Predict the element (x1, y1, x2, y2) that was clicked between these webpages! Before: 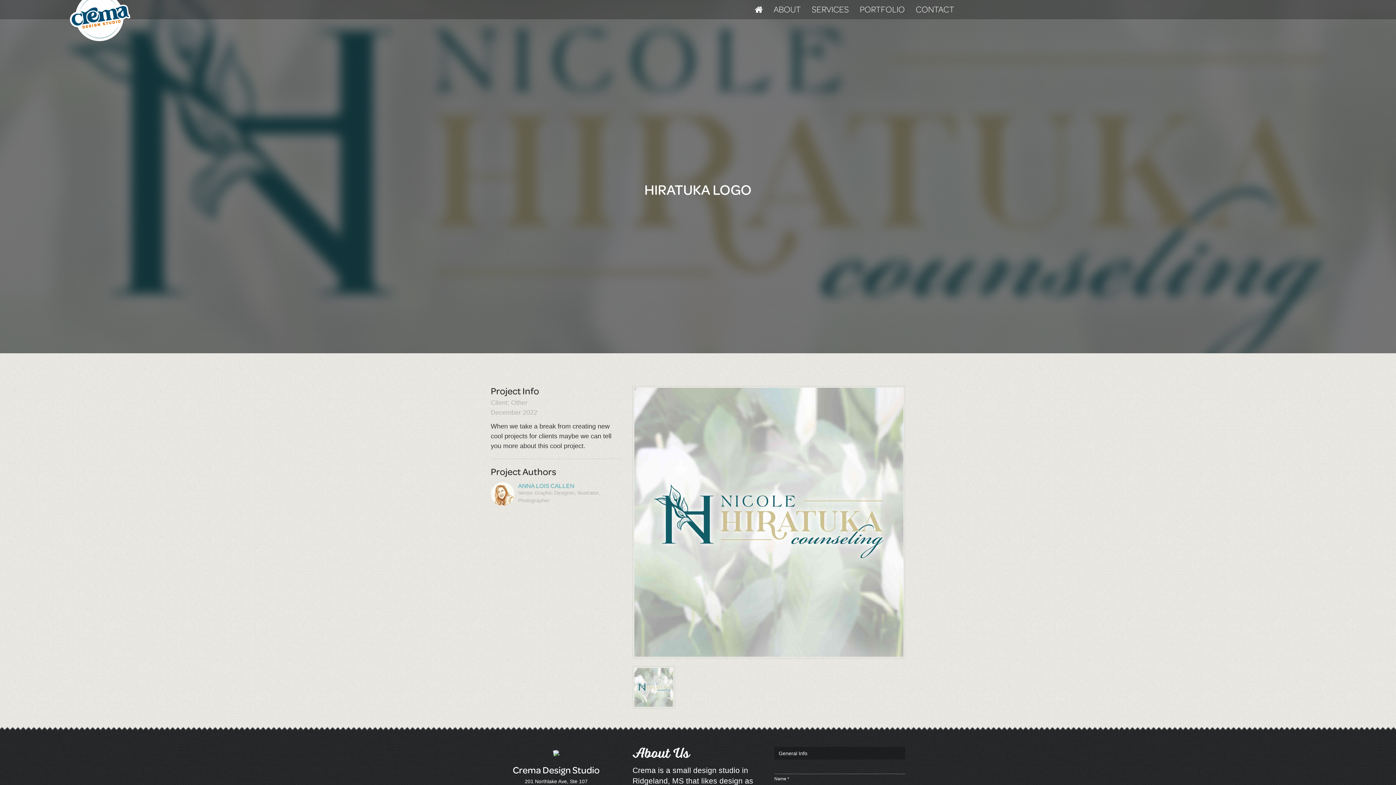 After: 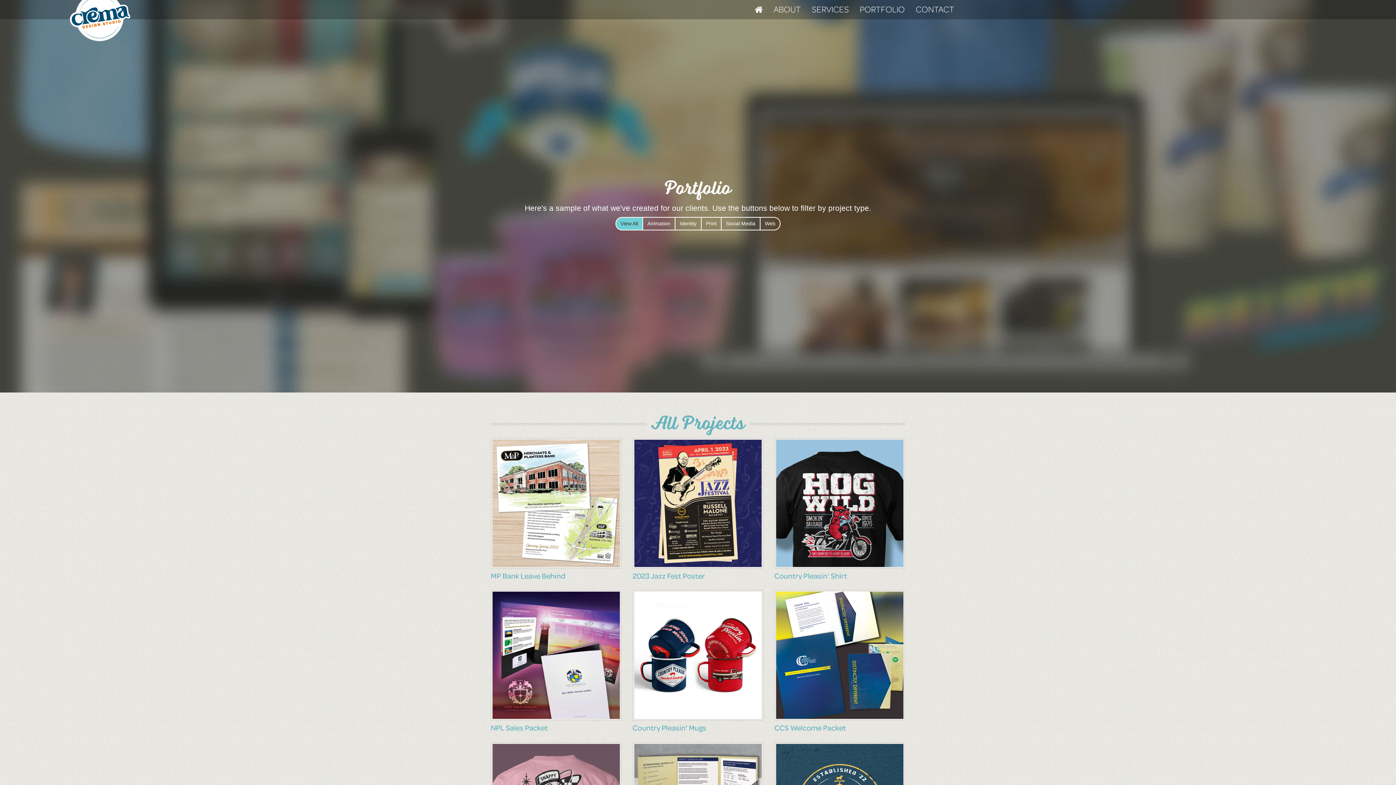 Action: label: PORTFOLIO bbox: (854, 0, 910, 18)